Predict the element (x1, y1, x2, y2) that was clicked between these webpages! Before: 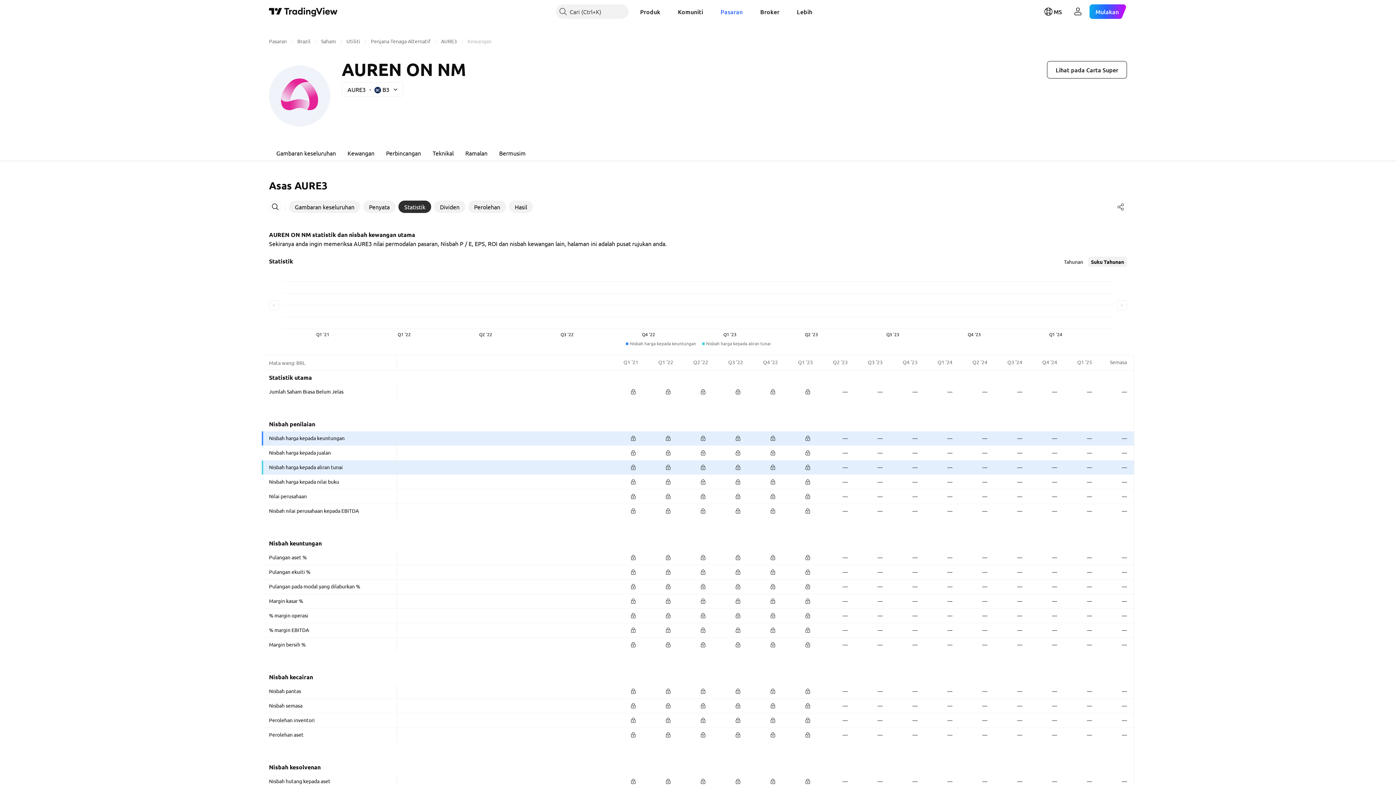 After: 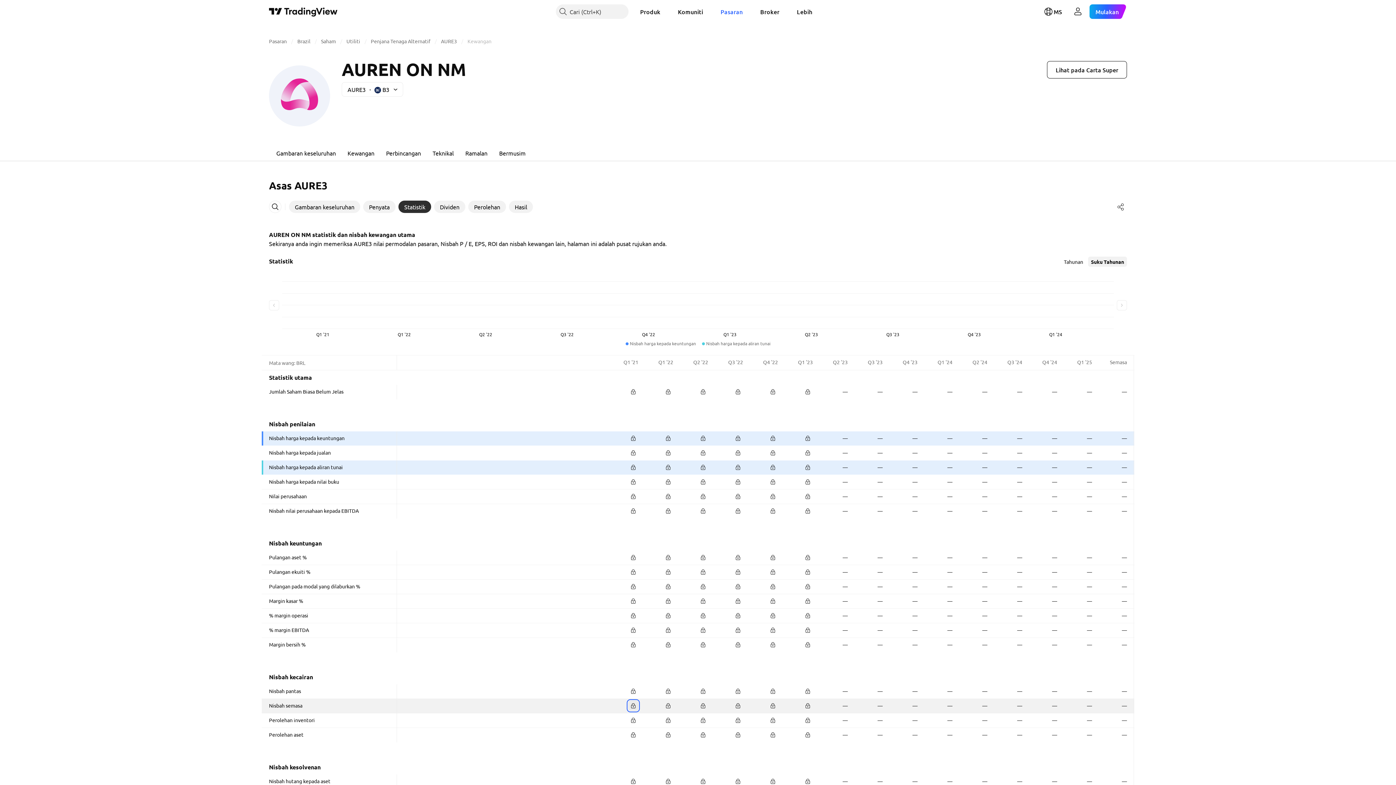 Action: bbox: (628, 701, 638, 711)